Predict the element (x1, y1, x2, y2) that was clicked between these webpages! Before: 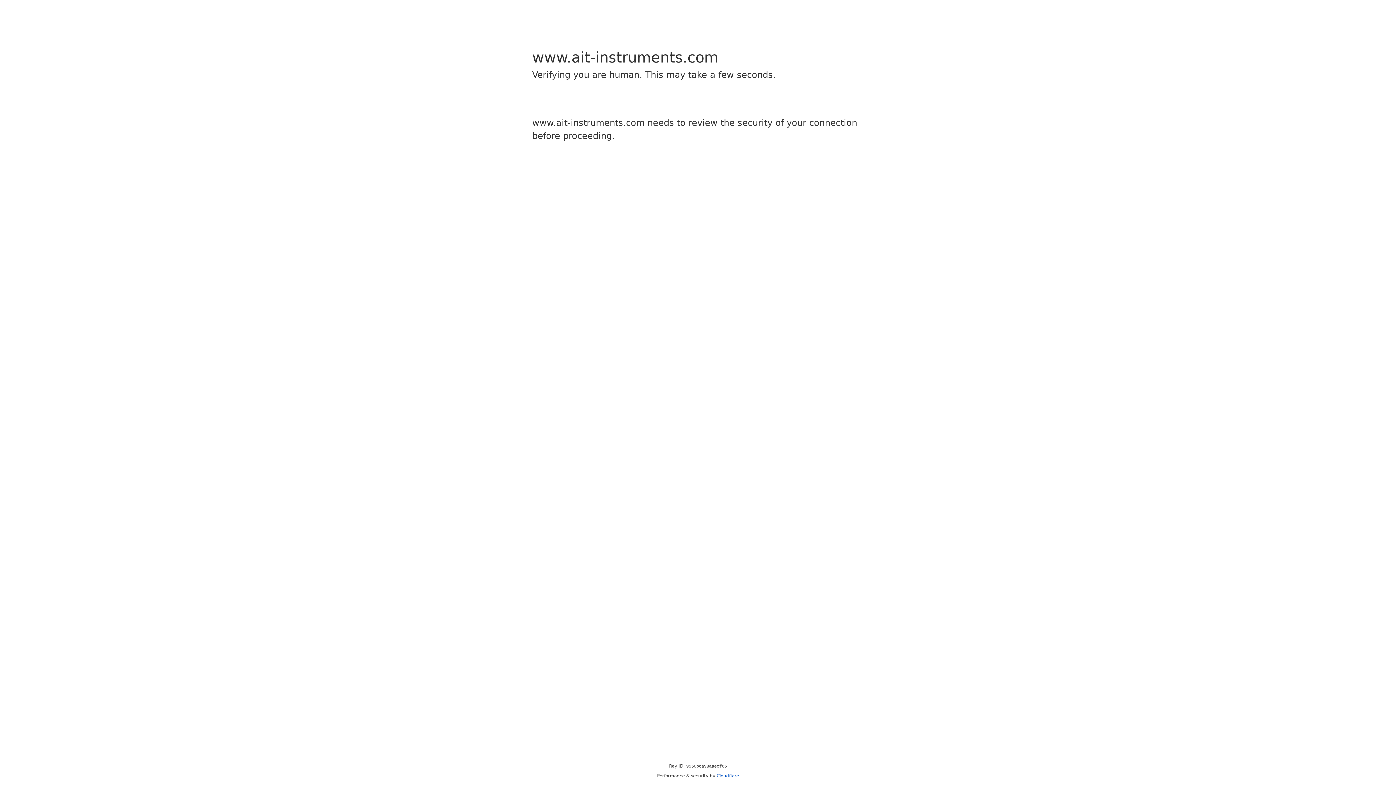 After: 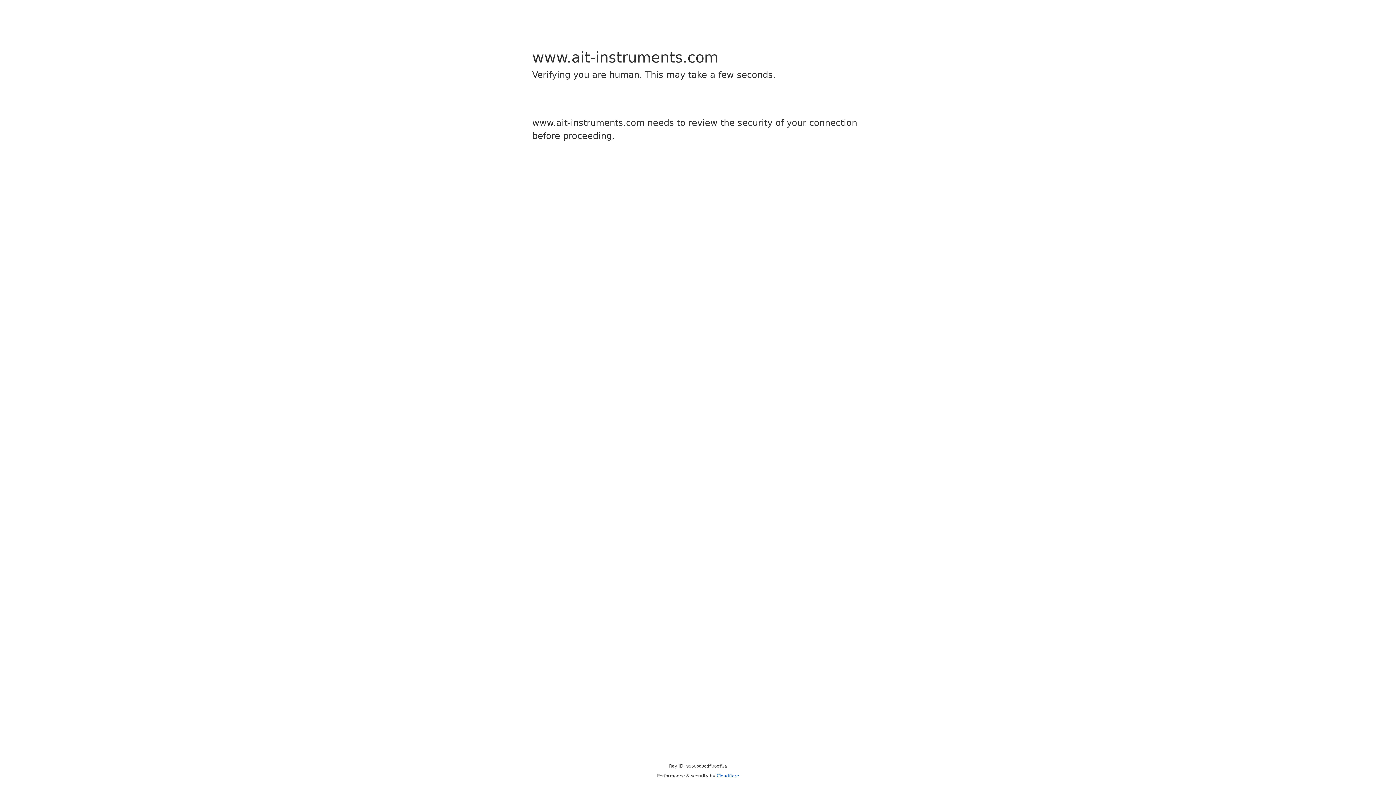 Action: bbox: (716, 773, 739, 778) label: Cloudflare